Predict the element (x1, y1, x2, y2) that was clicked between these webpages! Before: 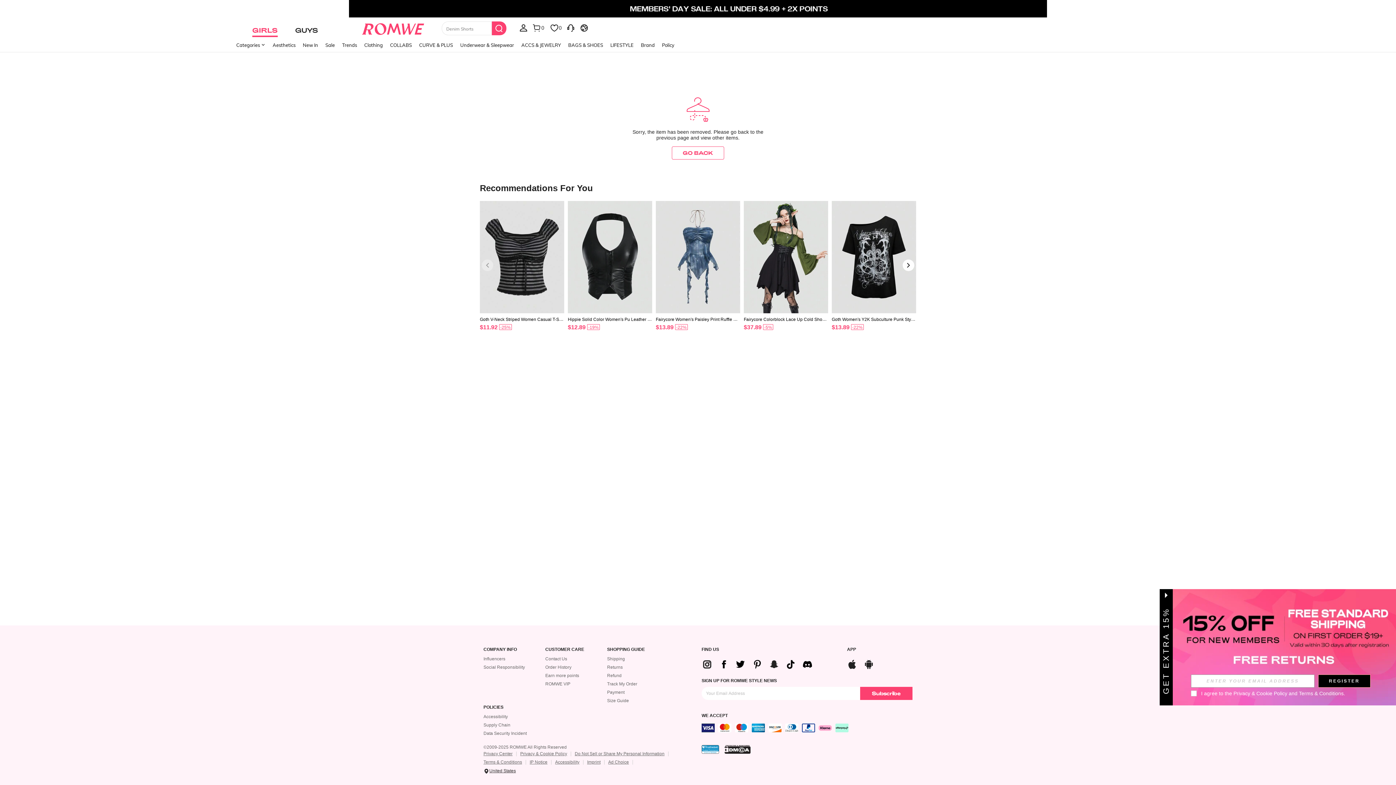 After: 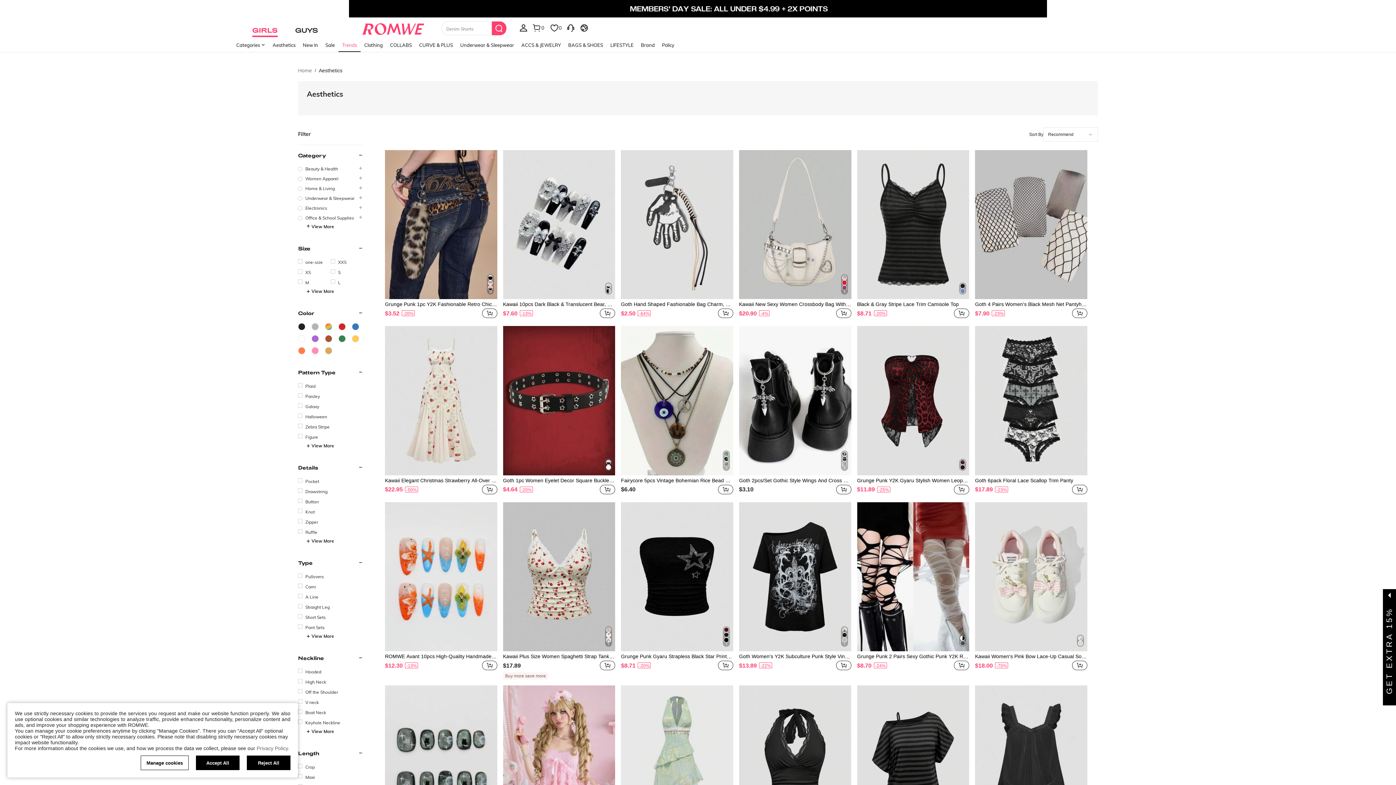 Action: label: Trends bbox: (338, 37, 360, 53)